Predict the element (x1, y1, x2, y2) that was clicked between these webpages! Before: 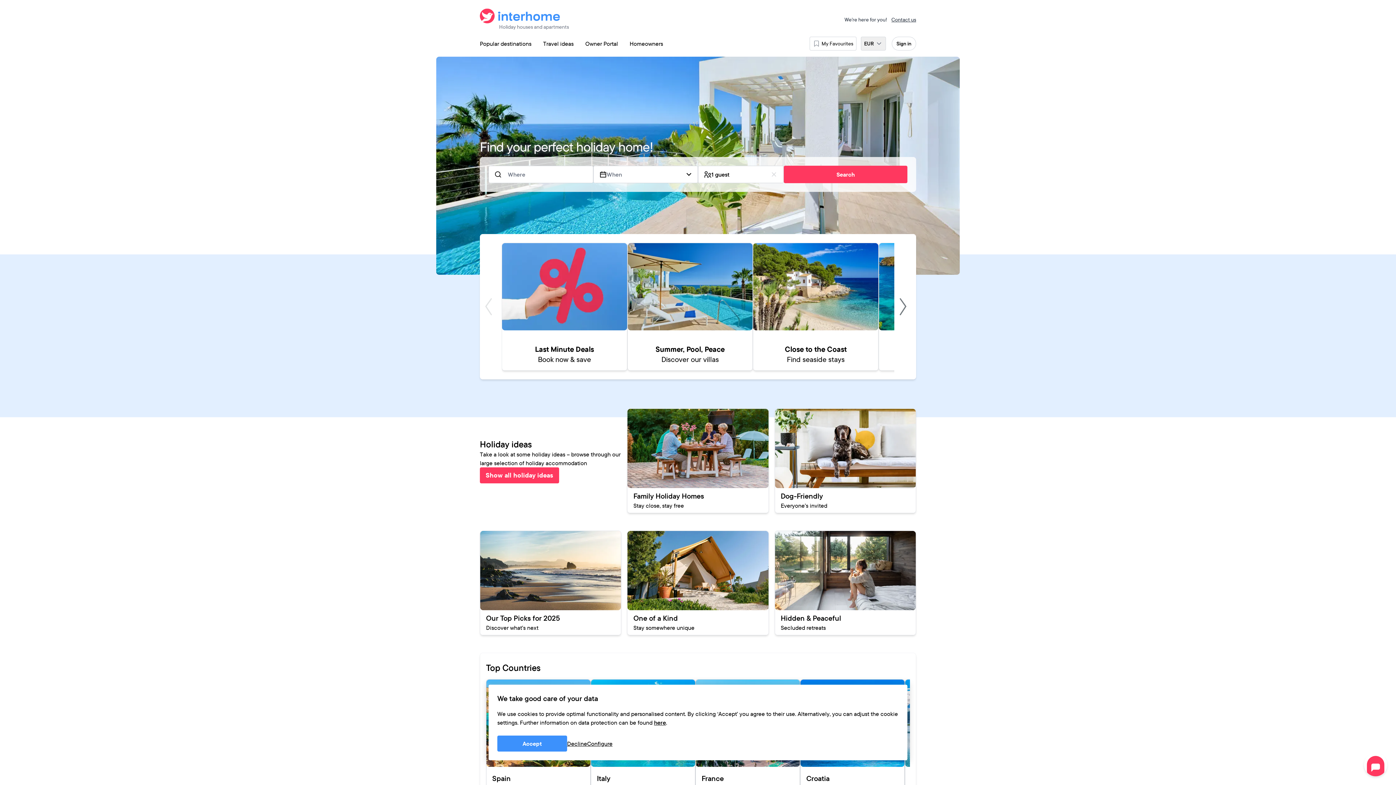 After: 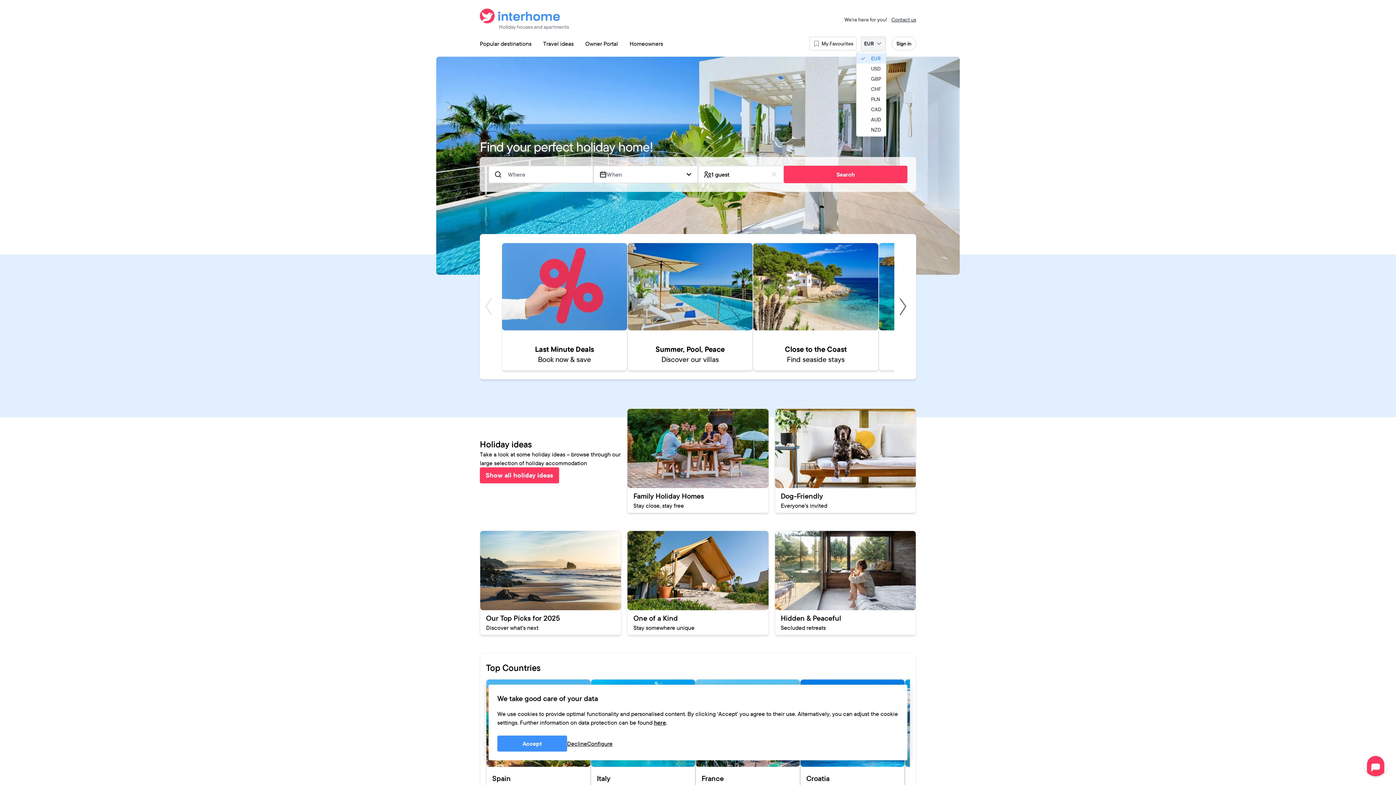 Action: label: EUR bbox: (861, 36, 886, 50)